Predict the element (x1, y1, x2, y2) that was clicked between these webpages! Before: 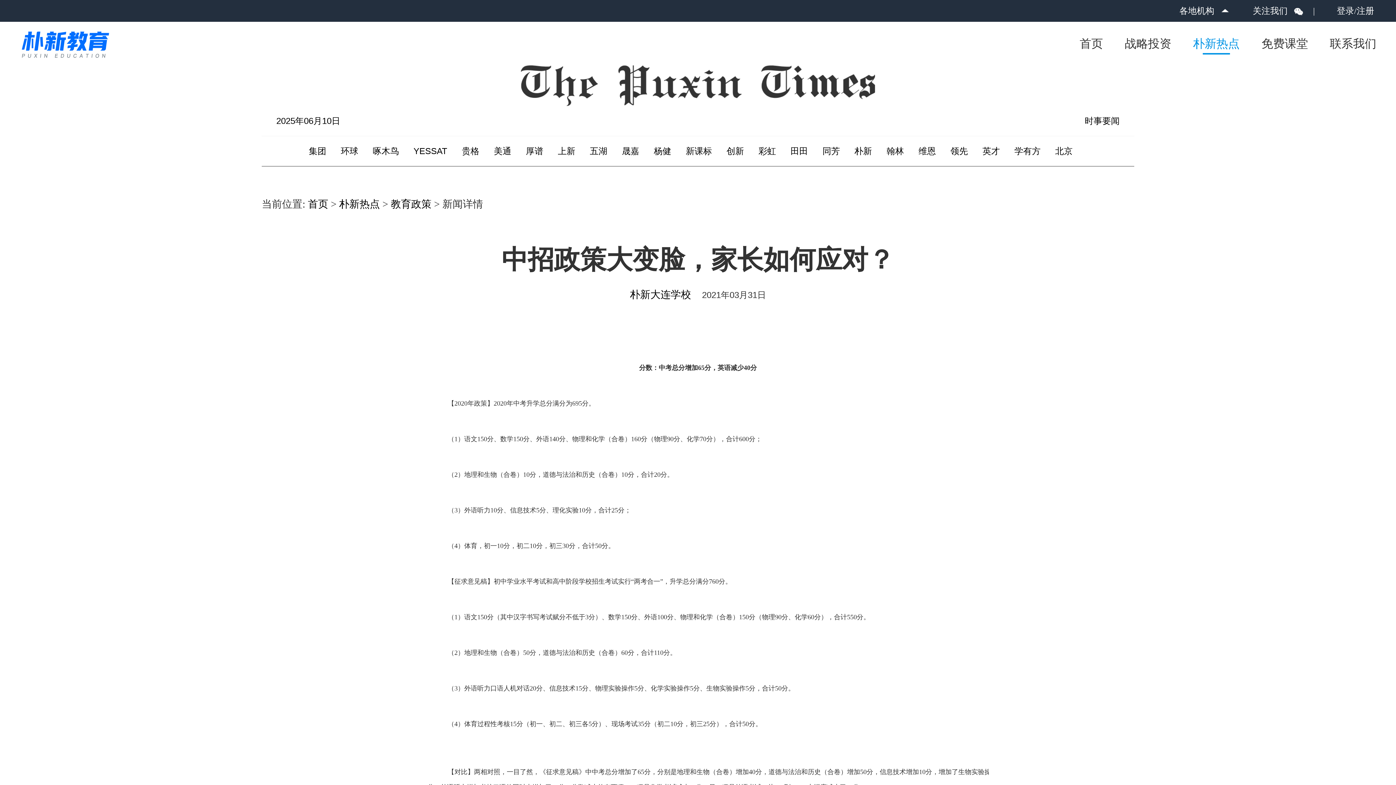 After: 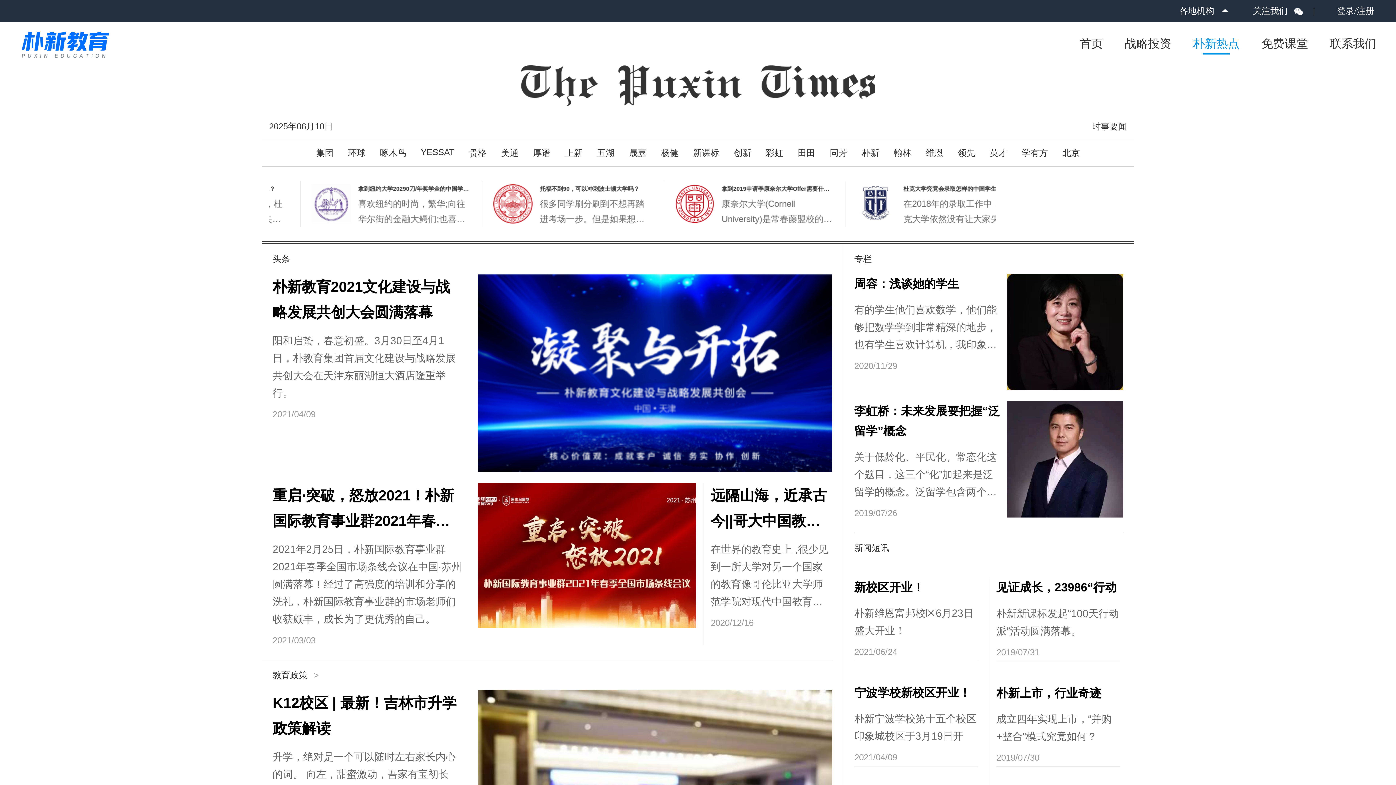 Action: label: 朴新热点 bbox: (1182, 32, 1250, 54)